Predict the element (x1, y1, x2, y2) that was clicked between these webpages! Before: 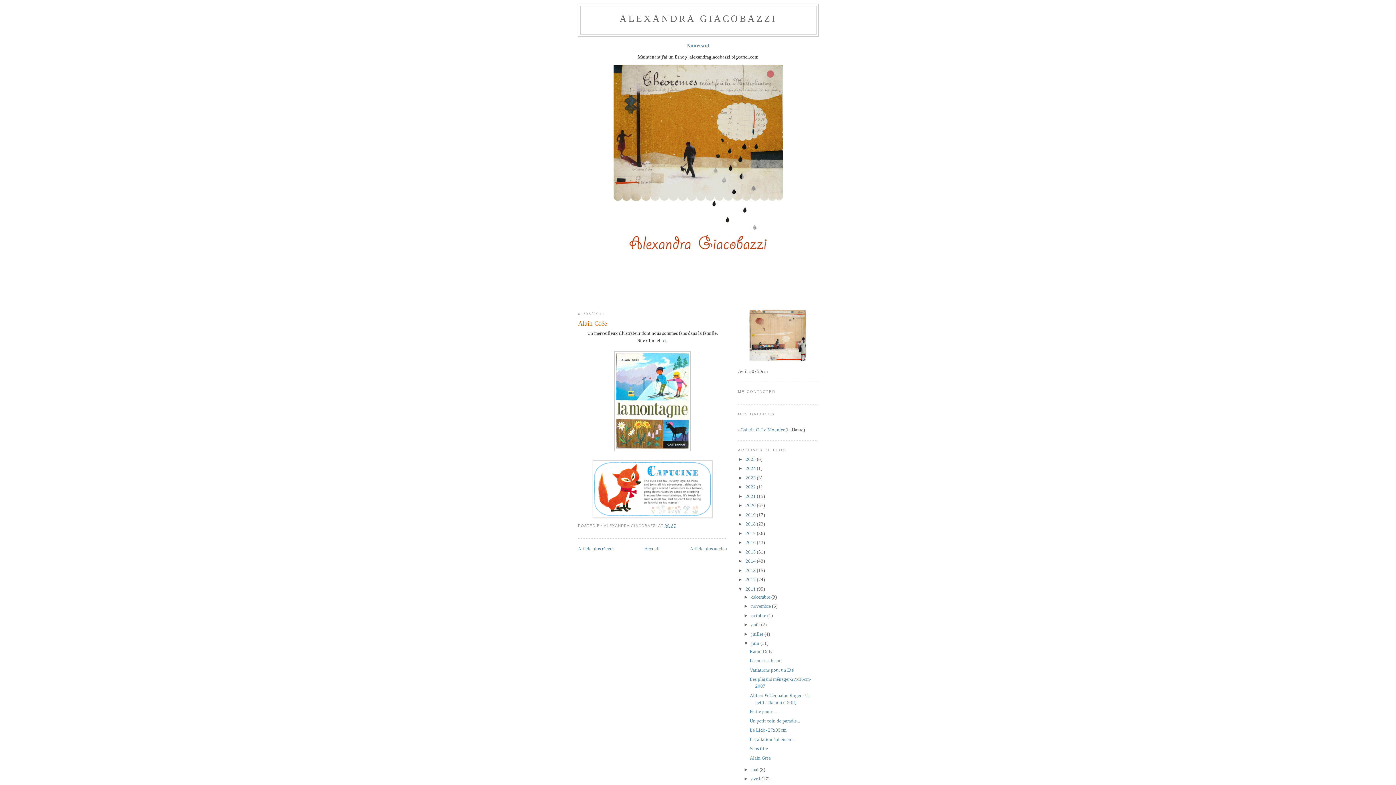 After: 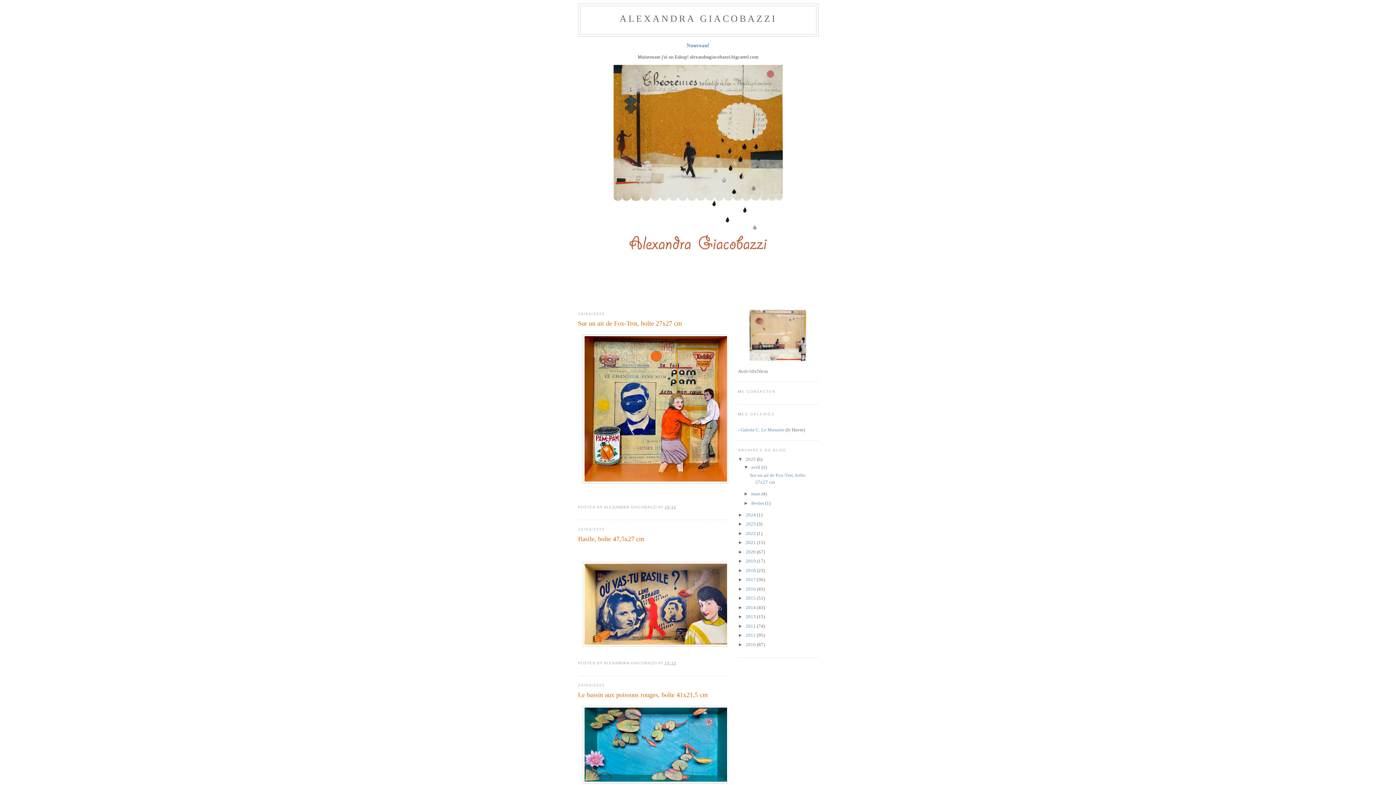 Action: bbox: (644, 546, 659, 551) label: Accueil